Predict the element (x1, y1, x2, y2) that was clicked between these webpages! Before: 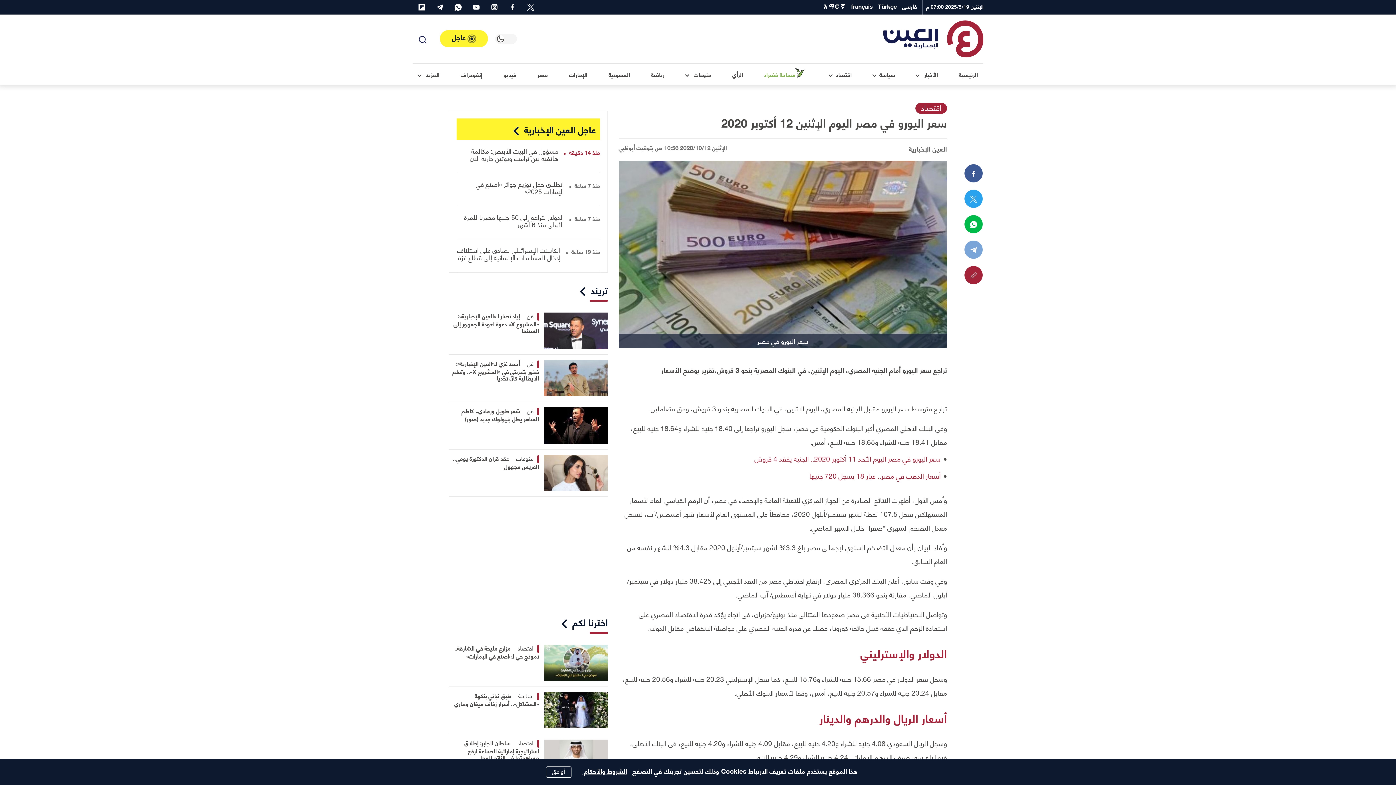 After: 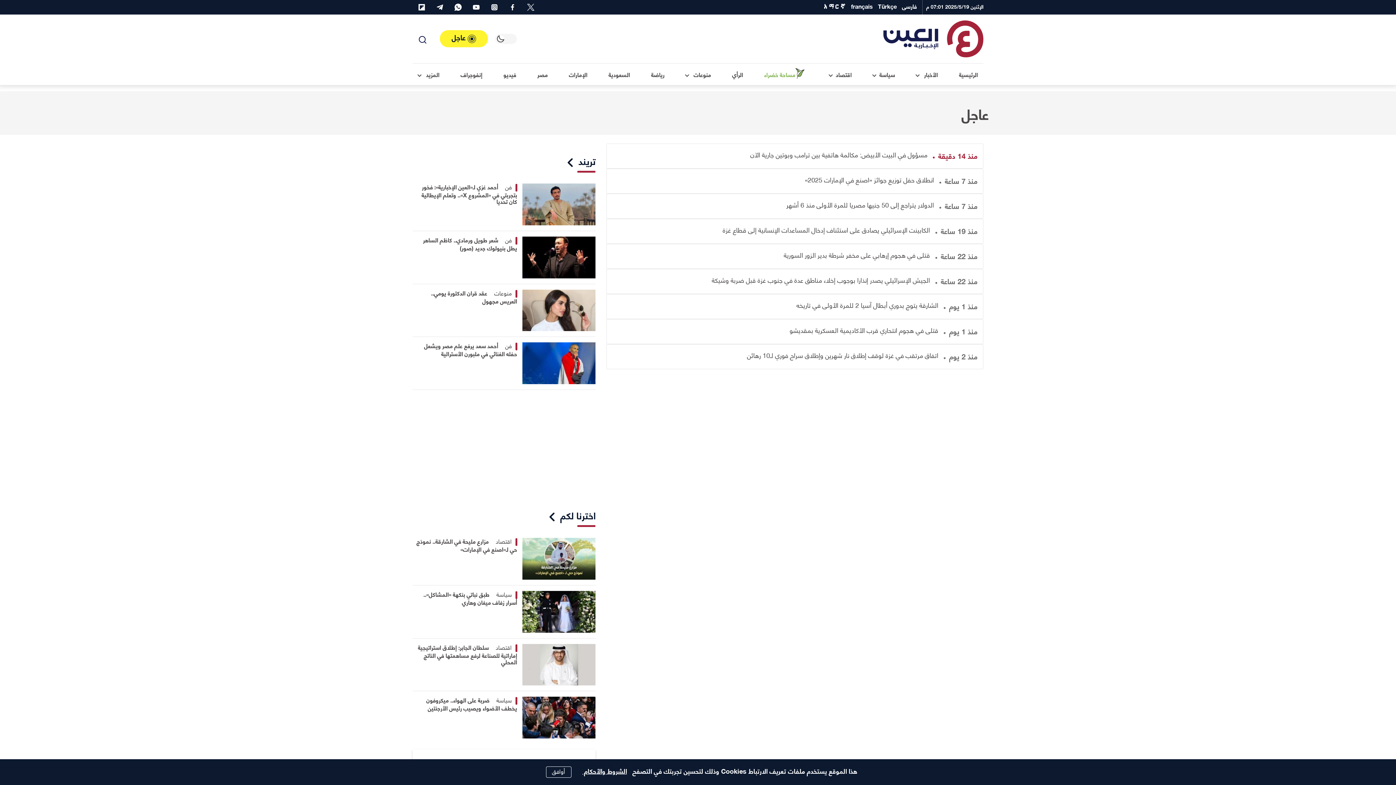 Action: bbox: (440, 30, 488, 47) label: عاجل